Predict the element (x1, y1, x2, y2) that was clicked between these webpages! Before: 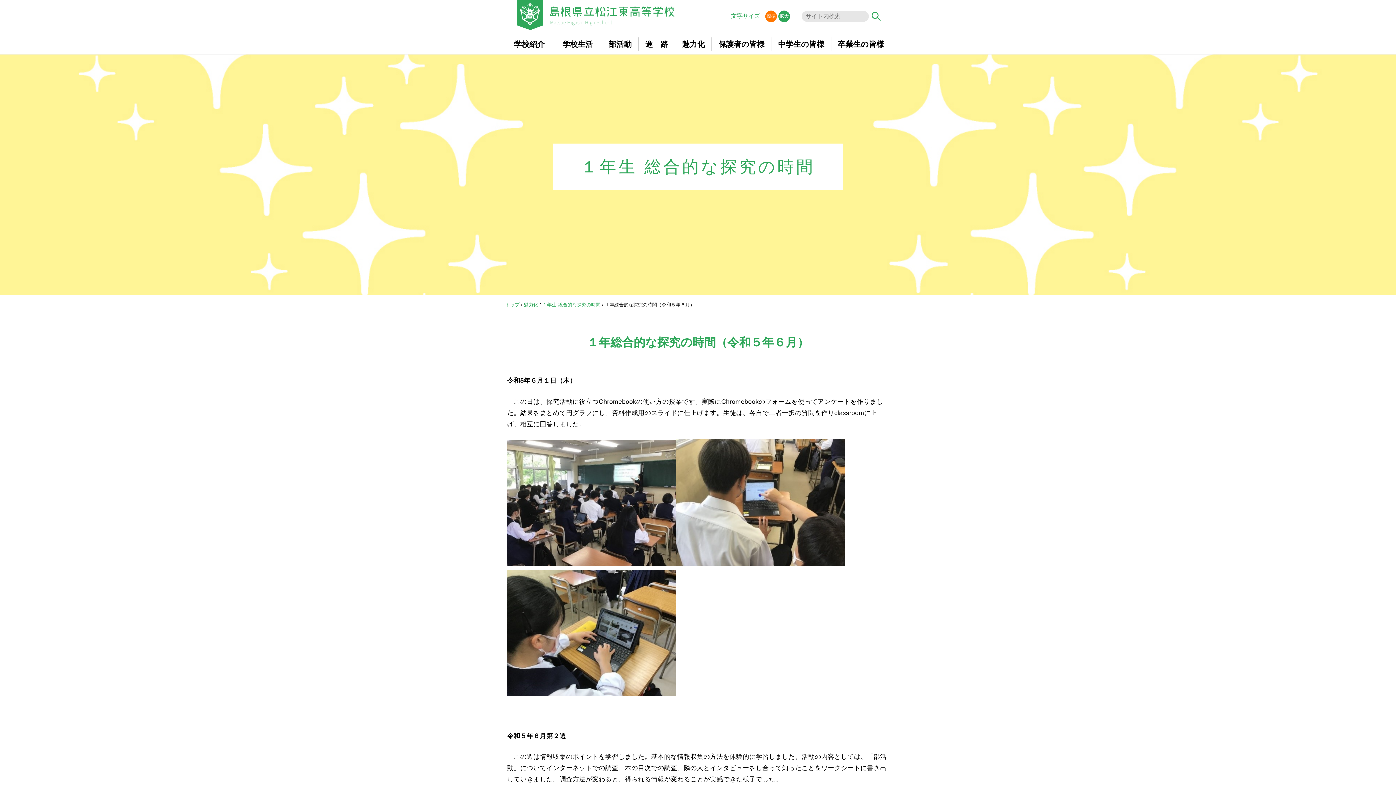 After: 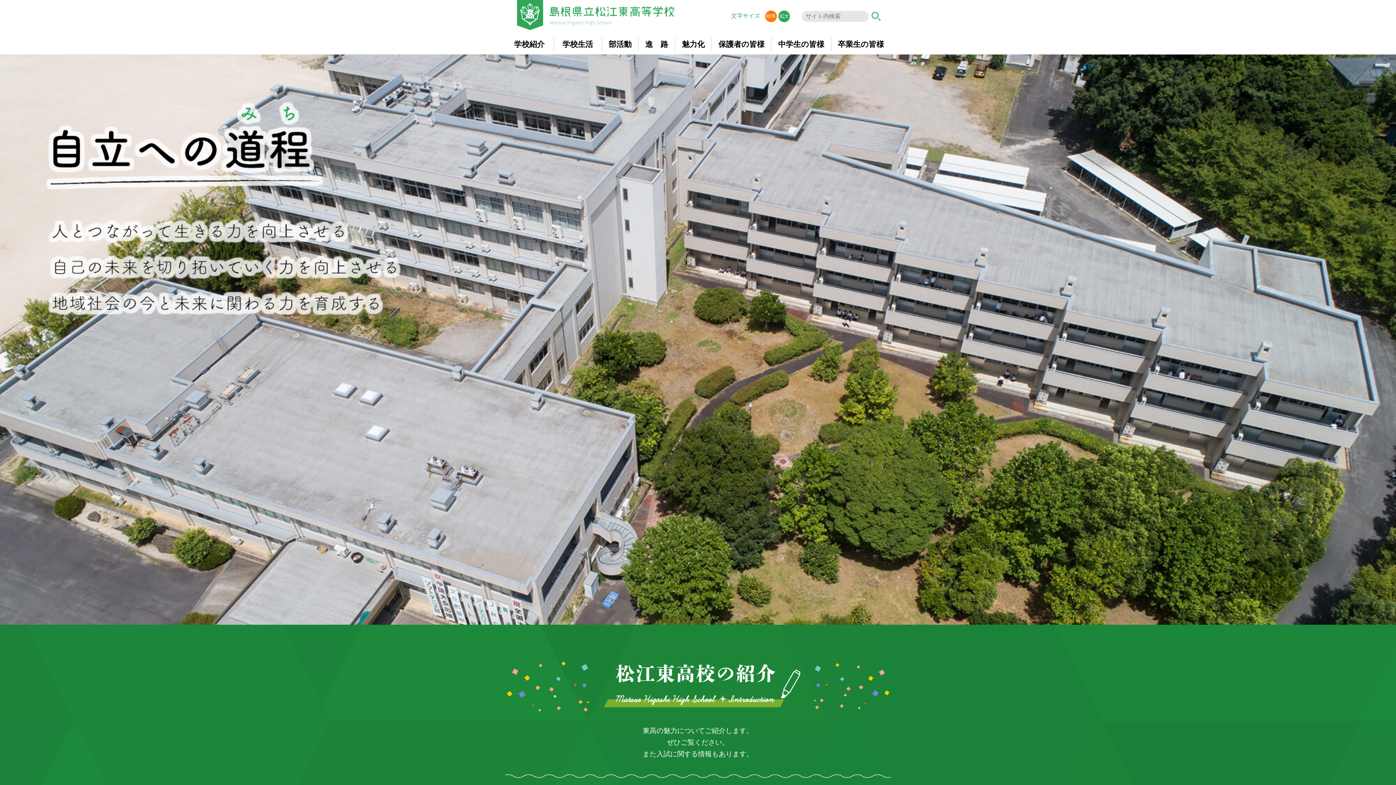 Action: bbox: (514, 25, 678, 31)